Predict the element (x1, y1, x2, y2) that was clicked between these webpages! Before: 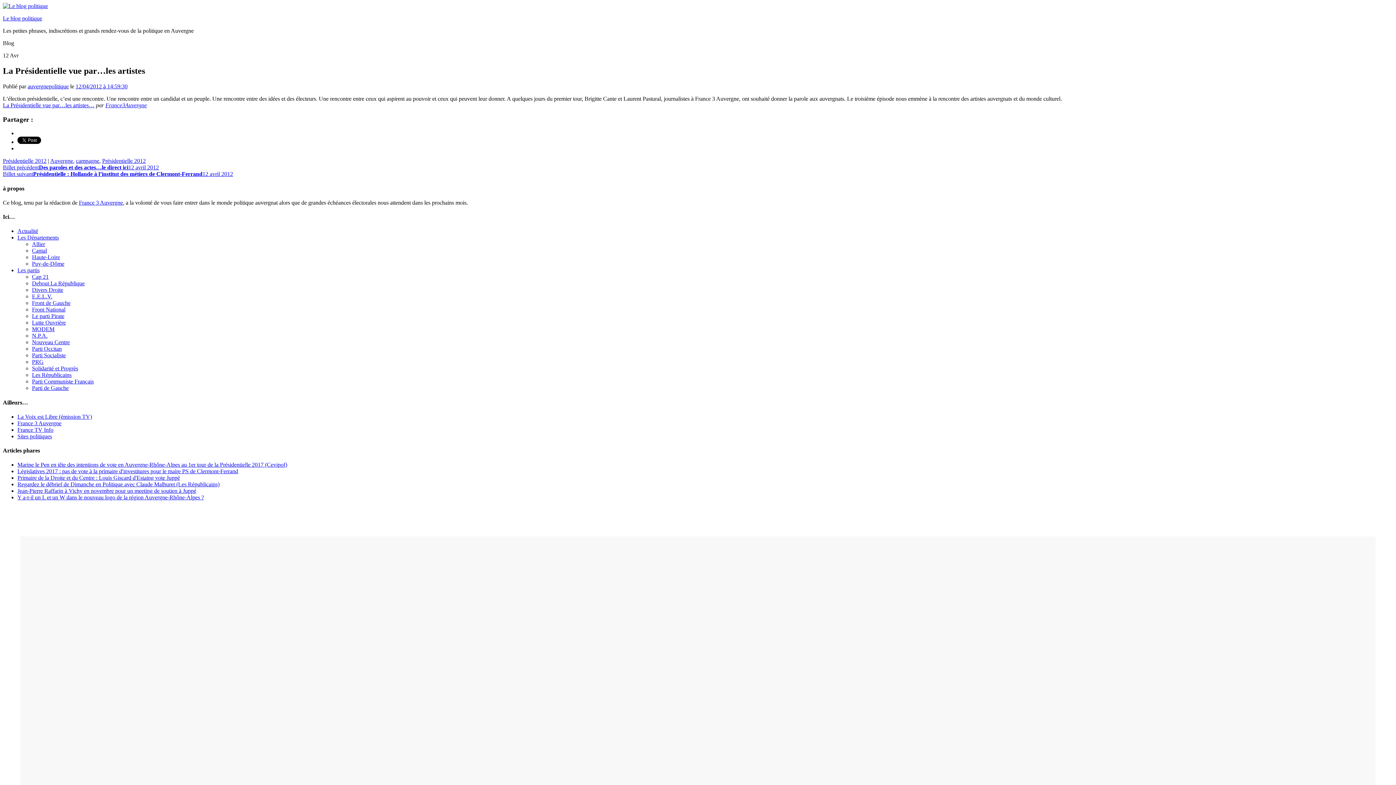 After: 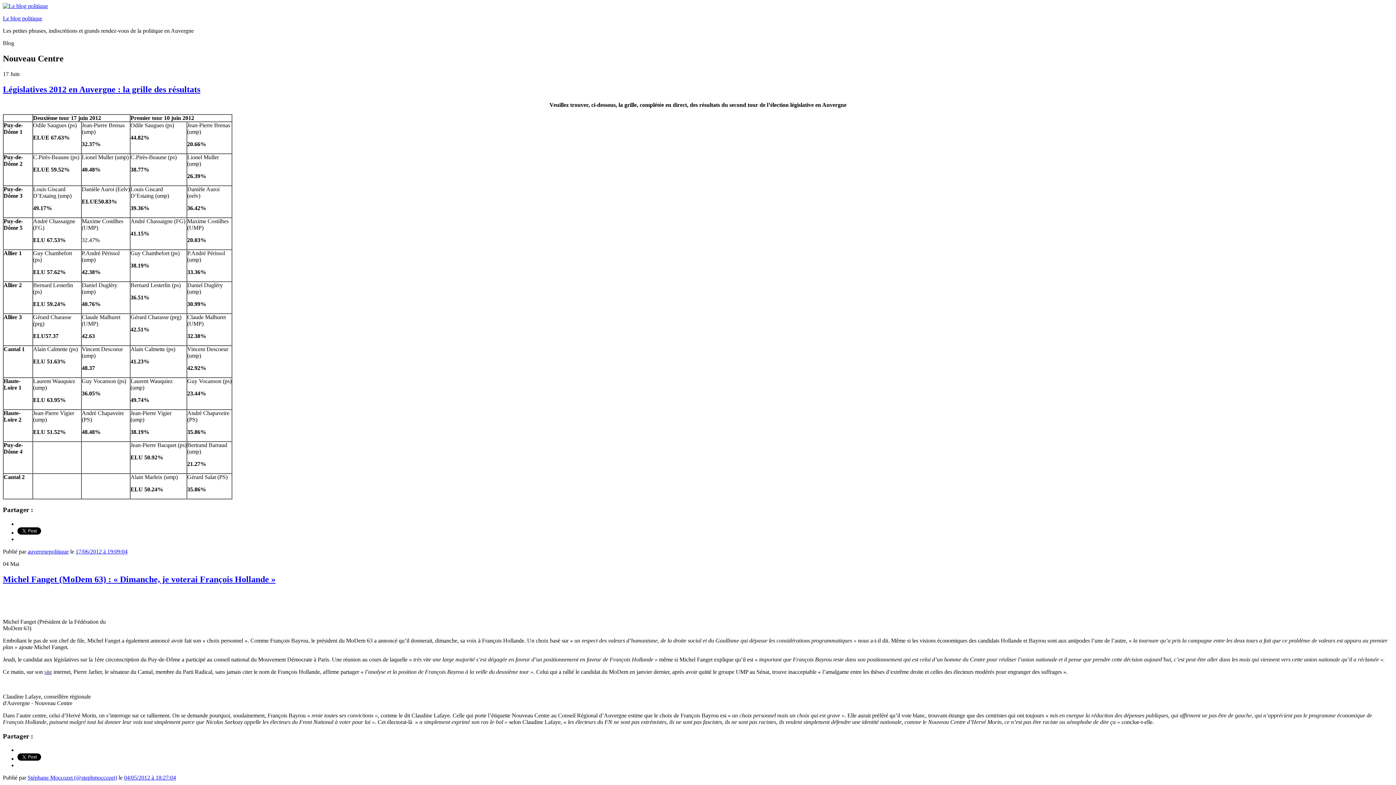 Action: label: Nouveau Centre bbox: (32, 339, 69, 345)